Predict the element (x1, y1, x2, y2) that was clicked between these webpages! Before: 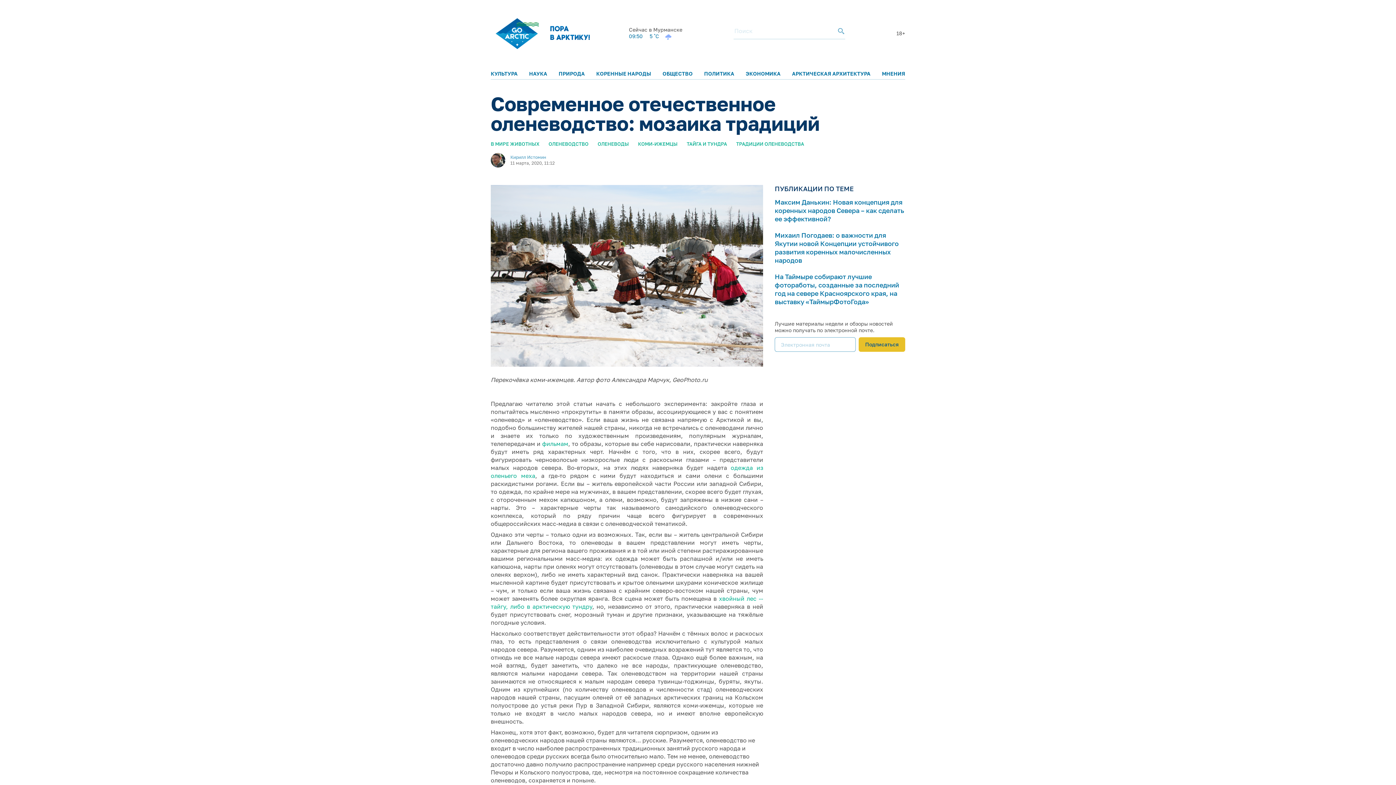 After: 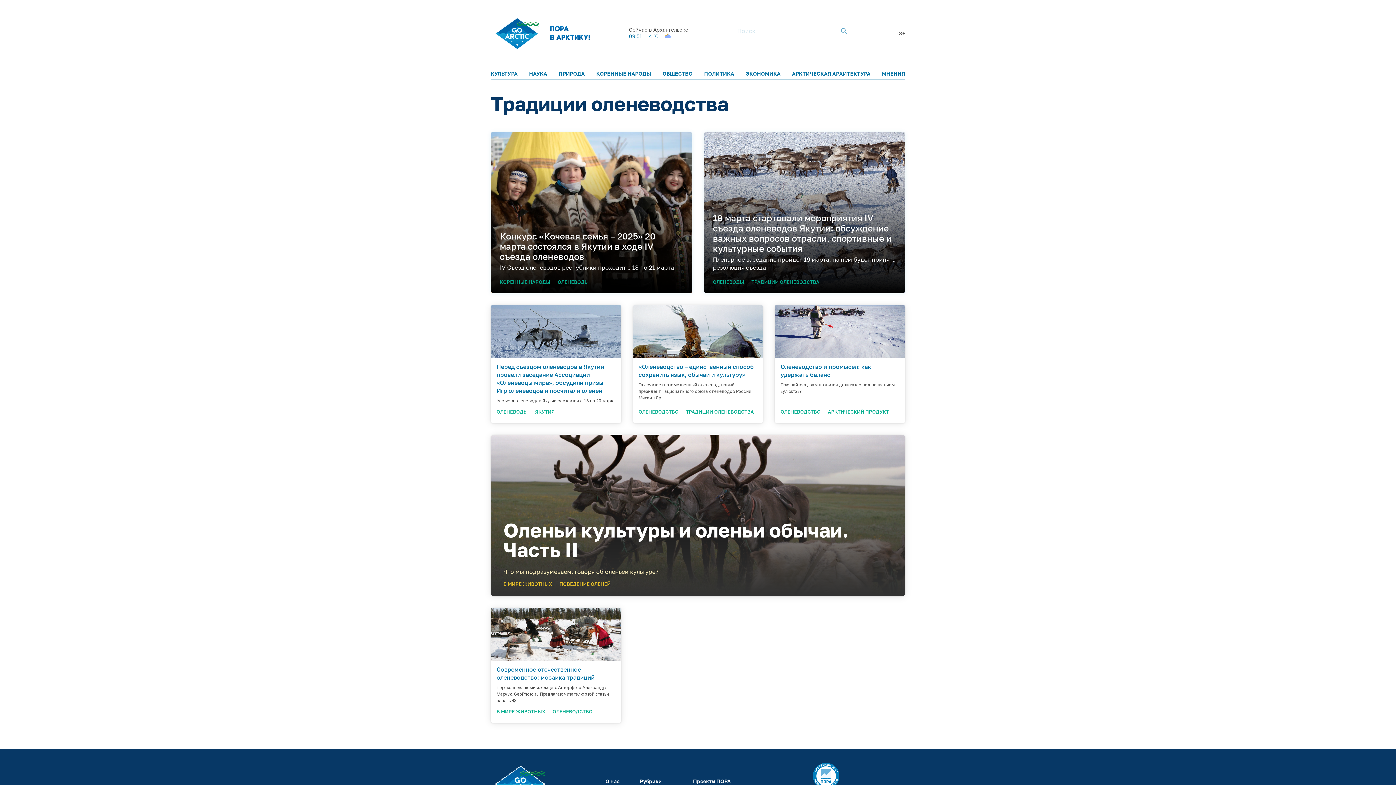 Action: label: ТРАДИЦИИ ОЛЕНЕВОДСТВА bbox: (736, 141, 804, 147)